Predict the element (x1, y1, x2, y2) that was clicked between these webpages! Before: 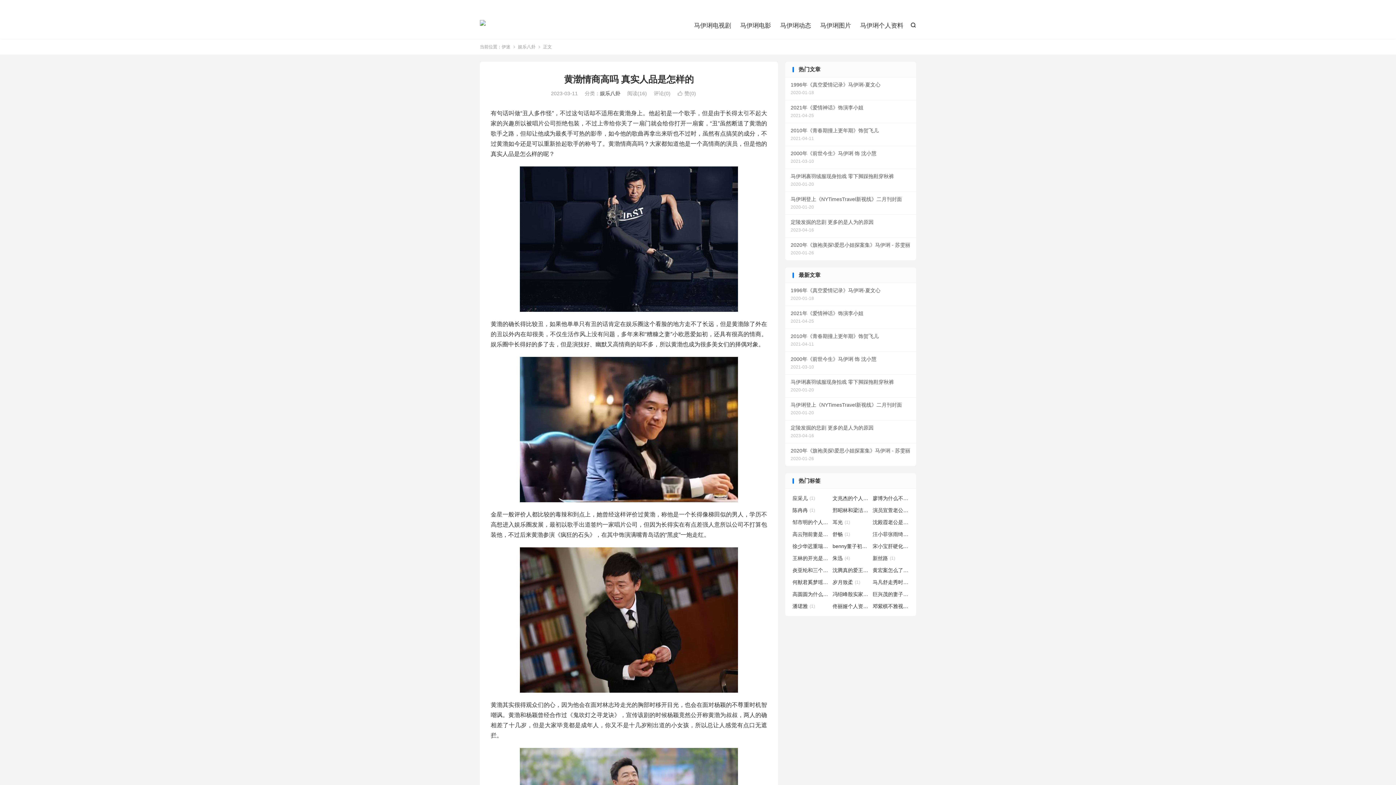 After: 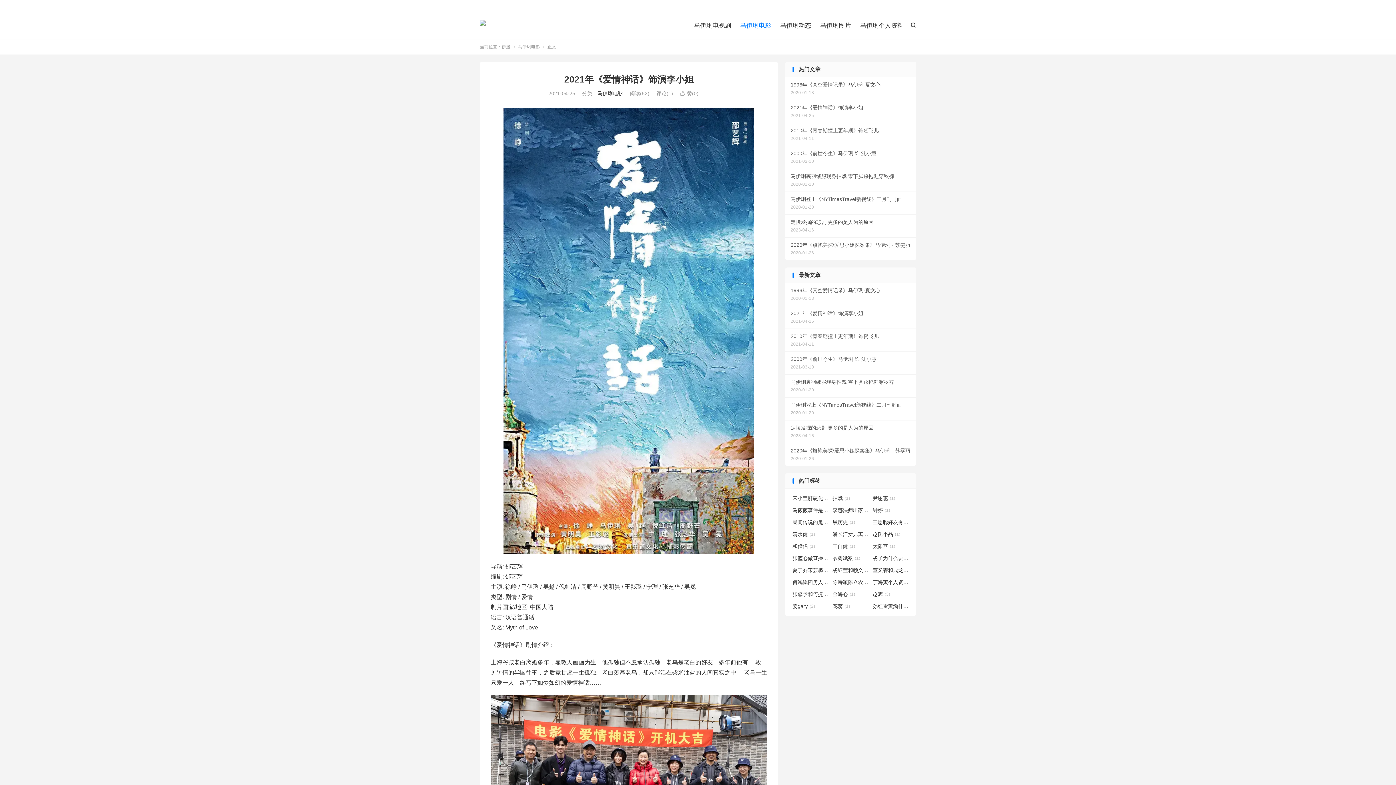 Action: bbox: (785, 100, 916, 122) label: 2021年《爱情神话》饰演李小姐
2021-04-25